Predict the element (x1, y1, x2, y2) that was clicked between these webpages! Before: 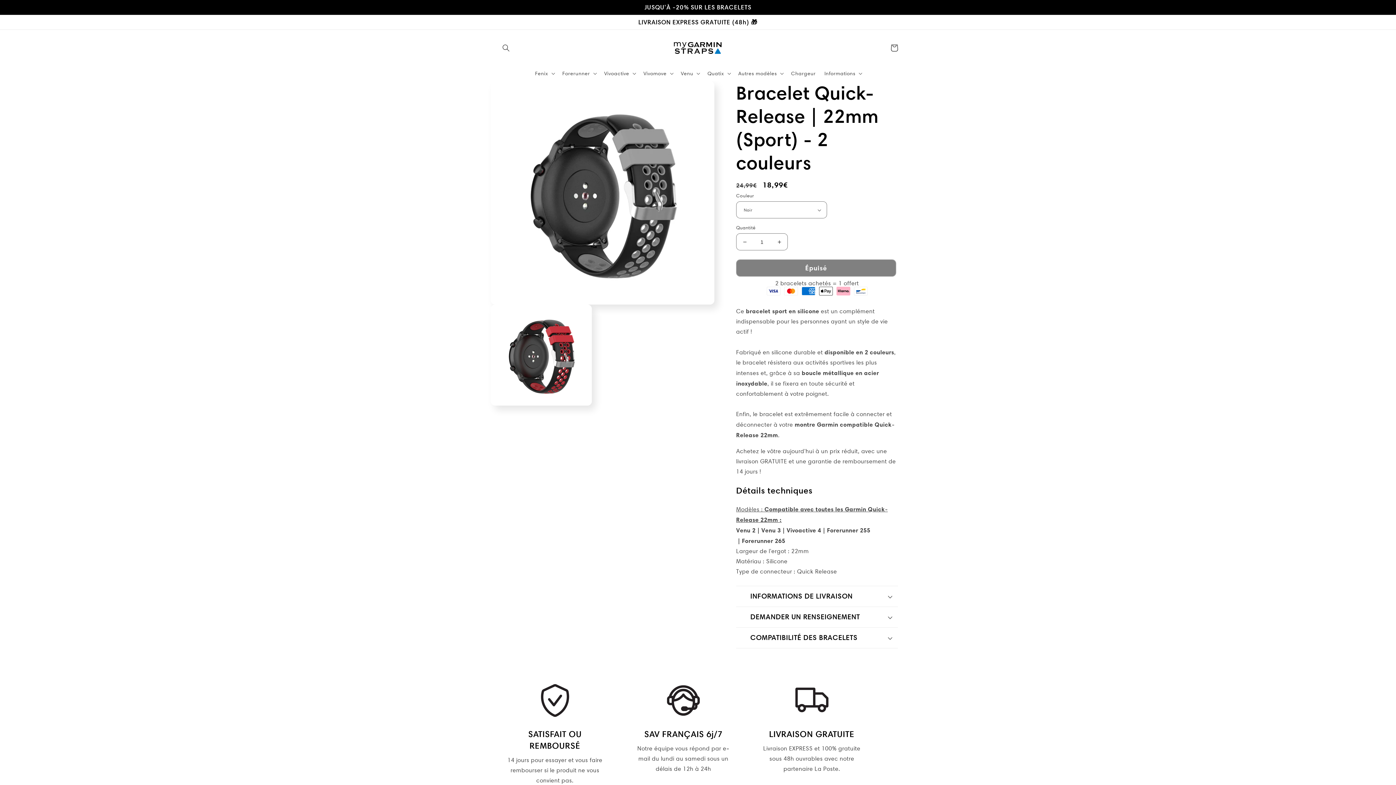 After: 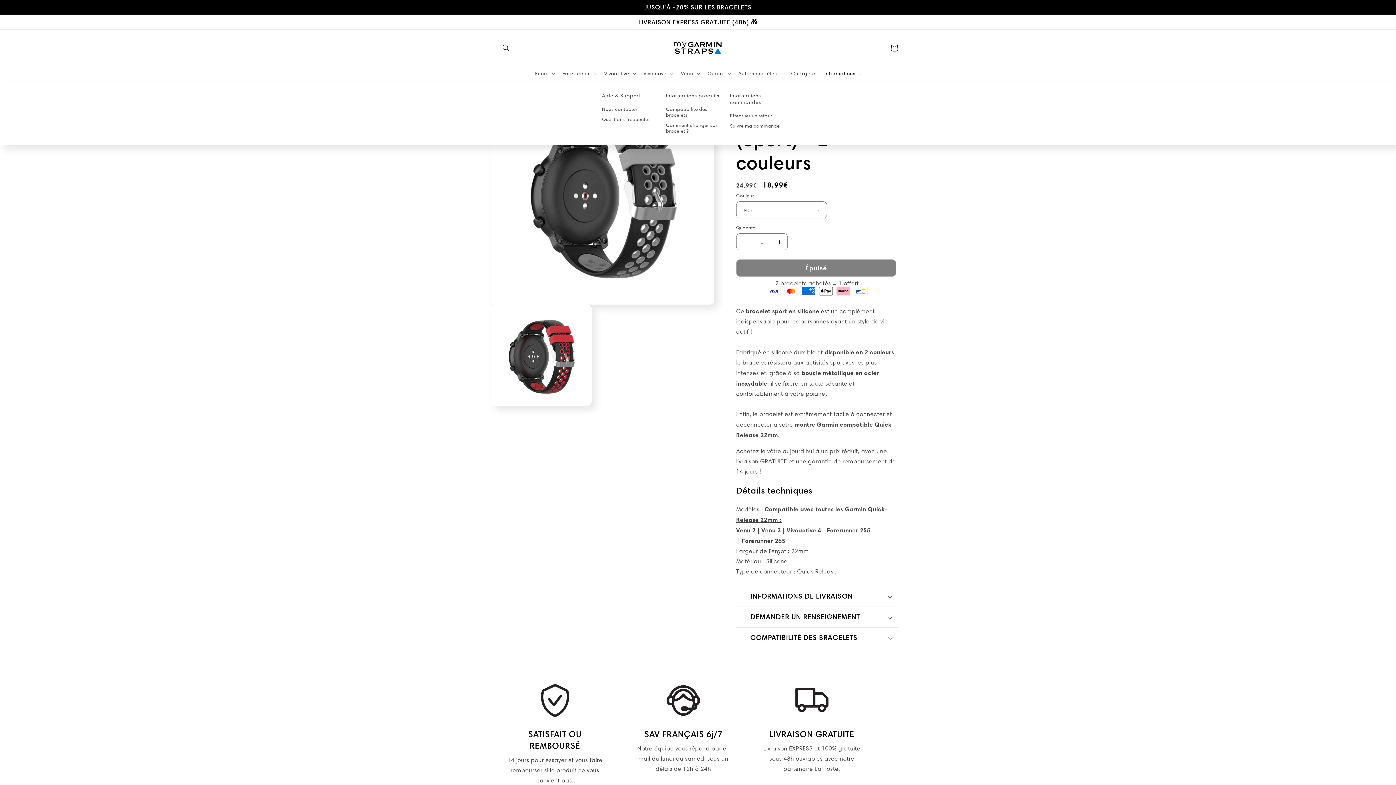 Action: label: Informations bbox: (820, 65, 865, 81)